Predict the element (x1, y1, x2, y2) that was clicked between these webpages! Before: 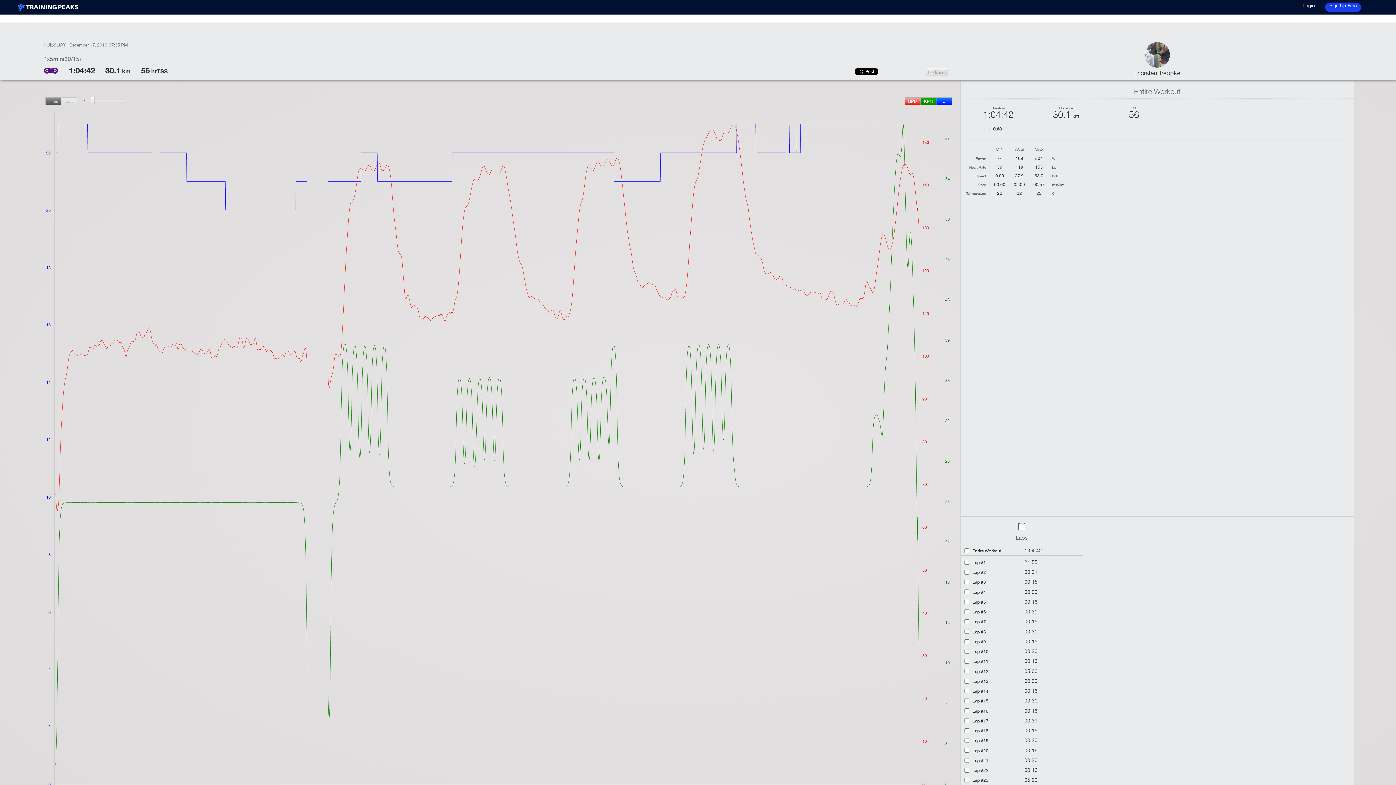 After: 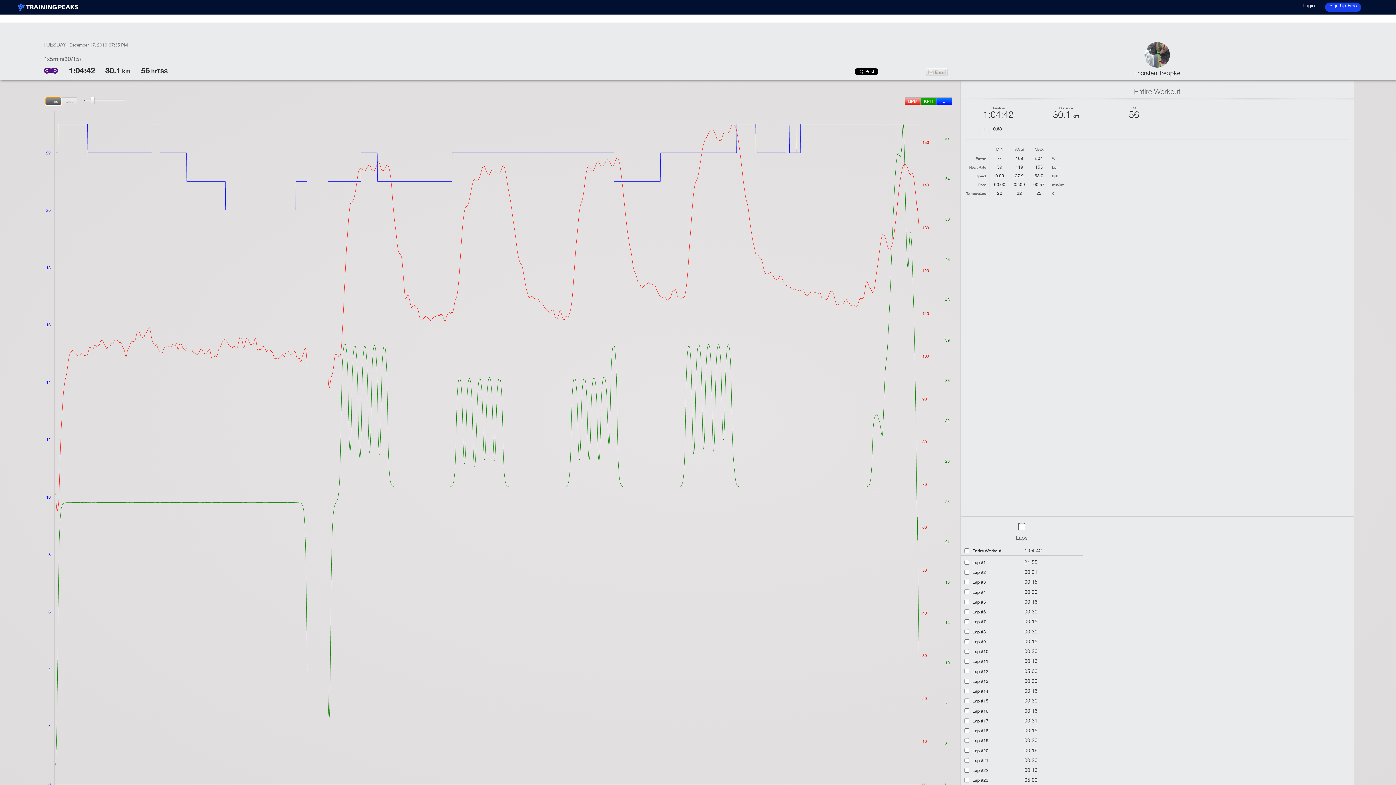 Action: bbox: (45, 97, 61, 105) label: Time